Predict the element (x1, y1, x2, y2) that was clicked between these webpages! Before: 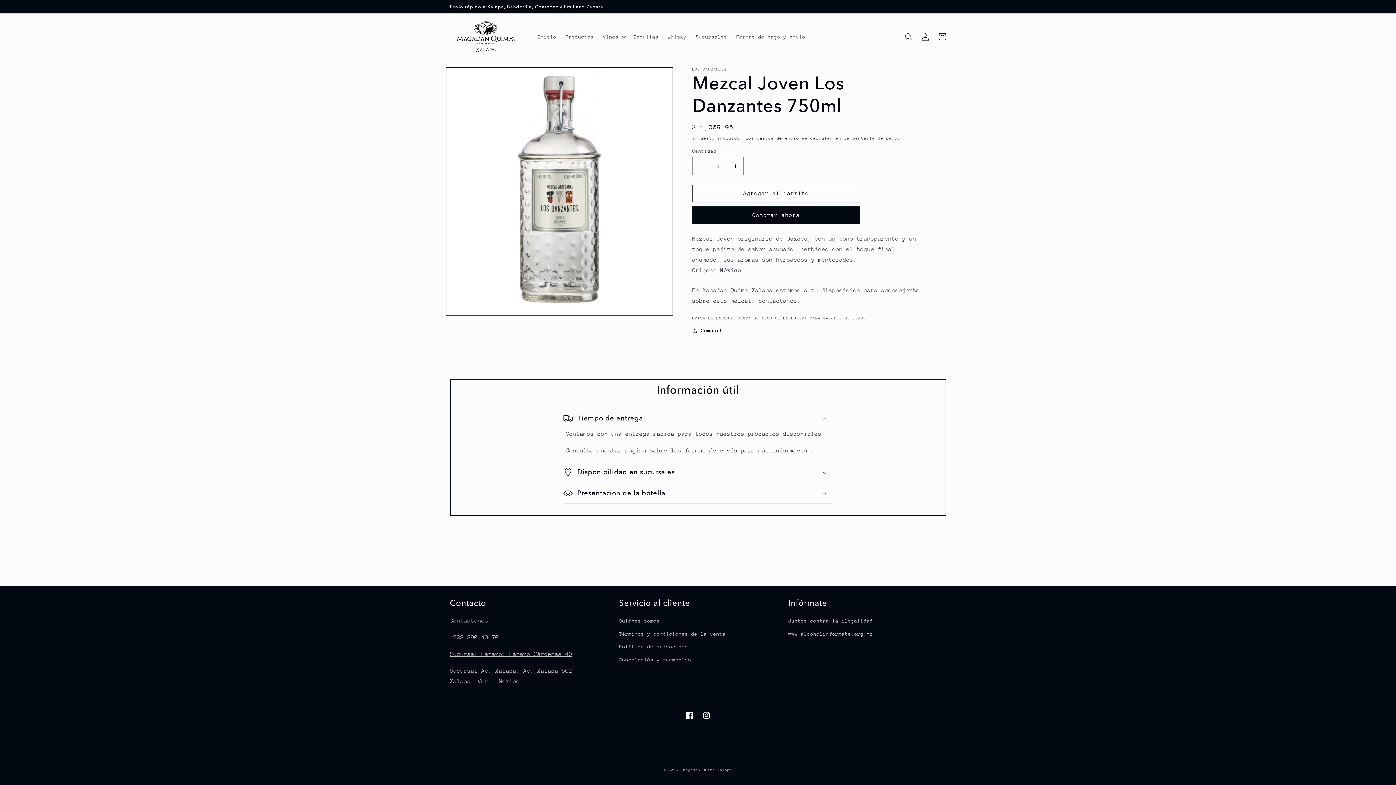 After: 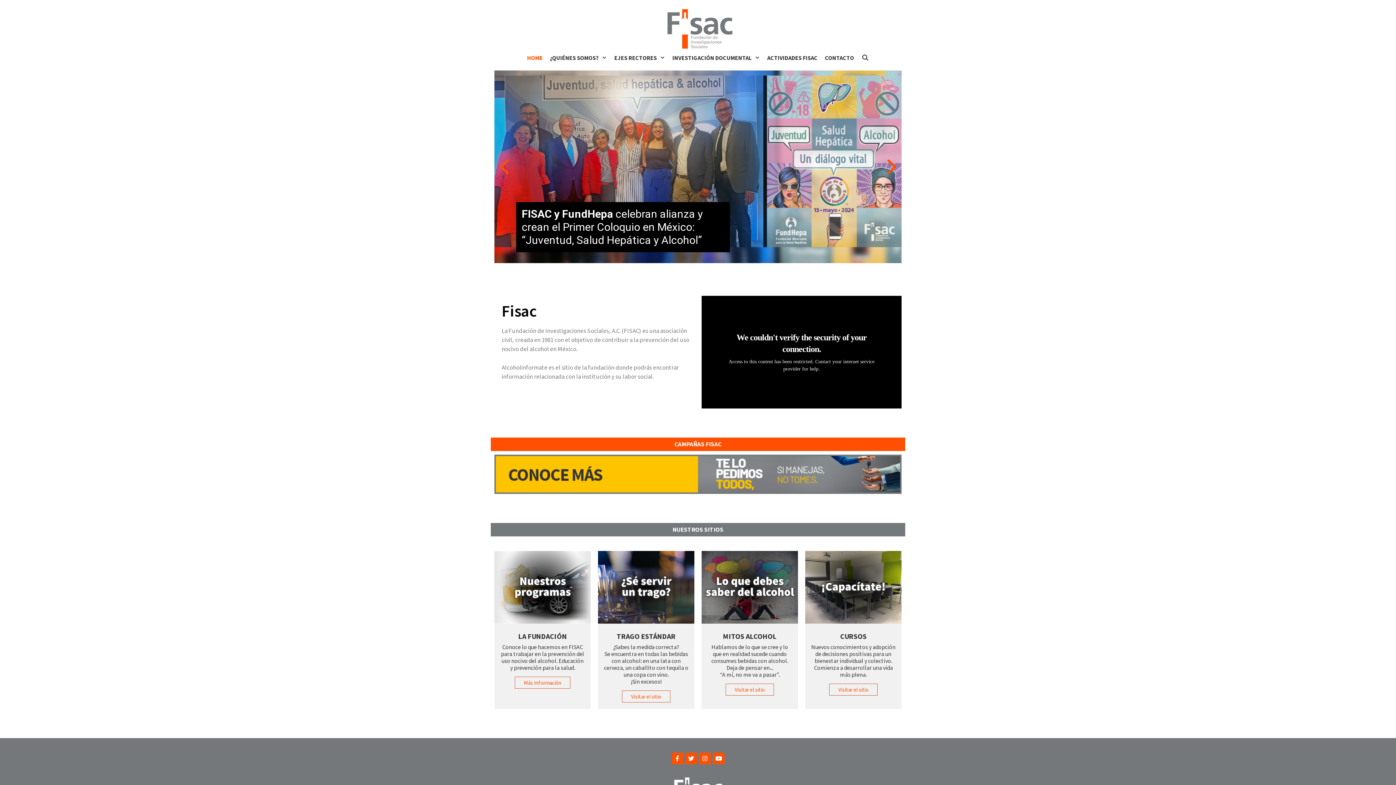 Action: label: www.alcoholinformate.org.mx bbox: (788, 627, 873, 640)